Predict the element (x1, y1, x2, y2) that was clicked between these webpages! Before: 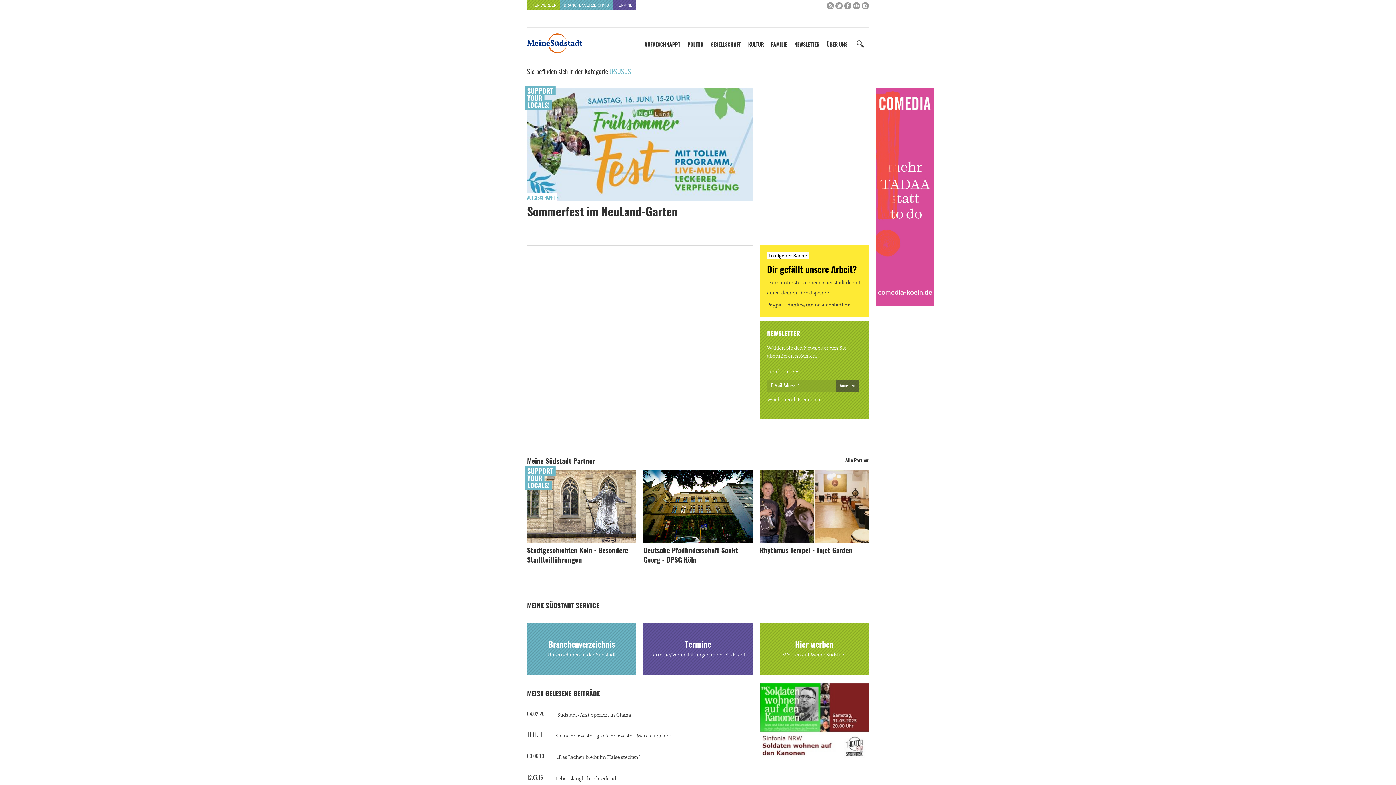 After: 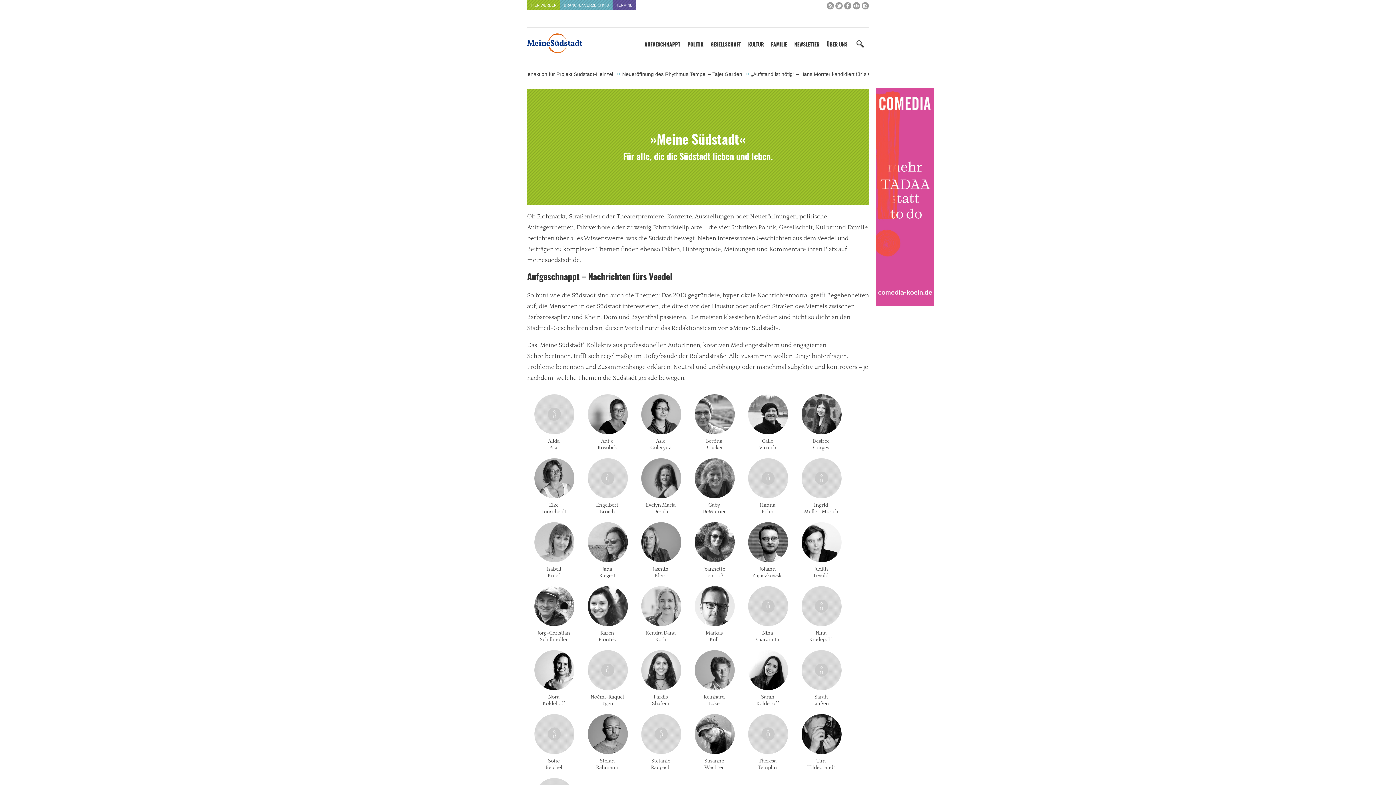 Action: bbox: (826, 41, 847, 49) label: ÜBER UNS